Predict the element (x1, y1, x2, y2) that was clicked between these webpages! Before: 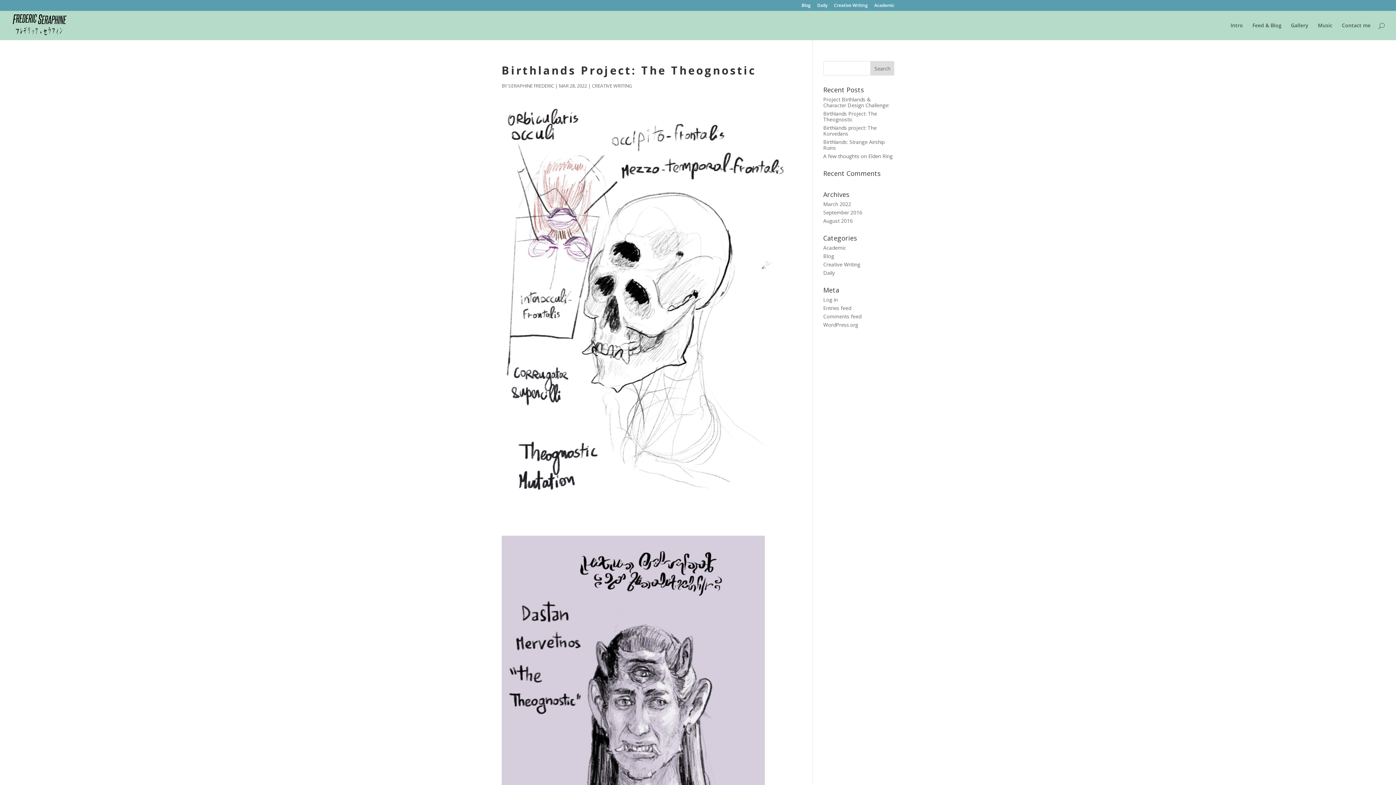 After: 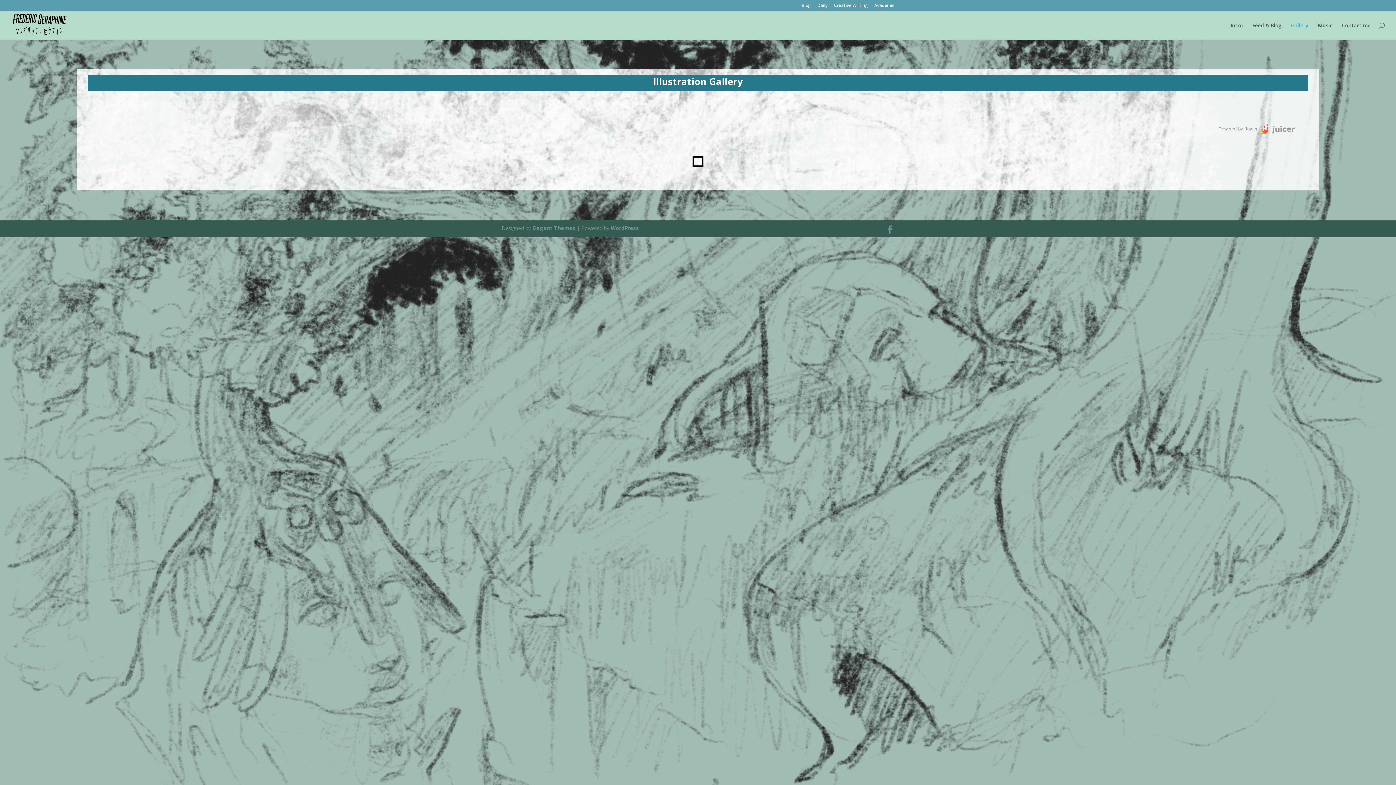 Action: bbox: (1291, 22, 1308, 40) label: Gallery